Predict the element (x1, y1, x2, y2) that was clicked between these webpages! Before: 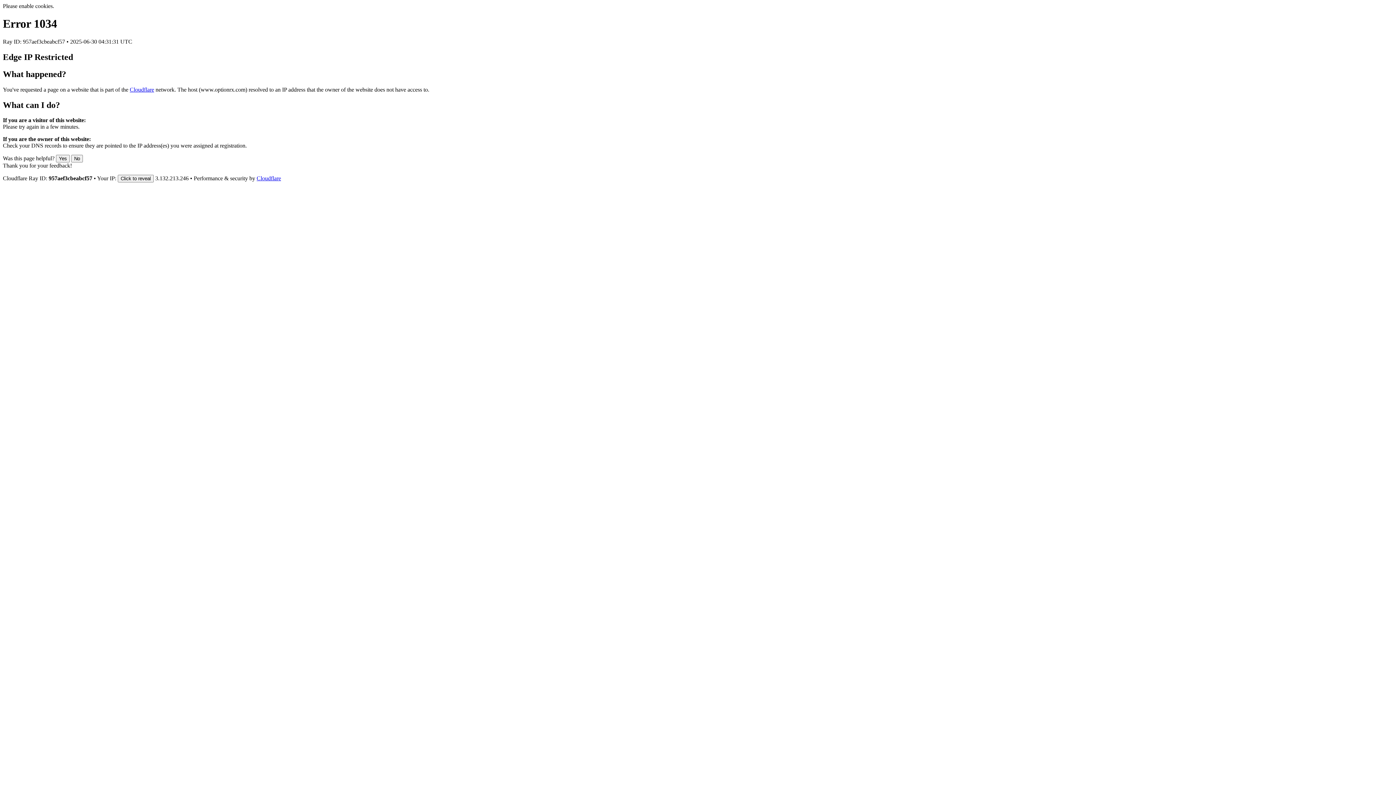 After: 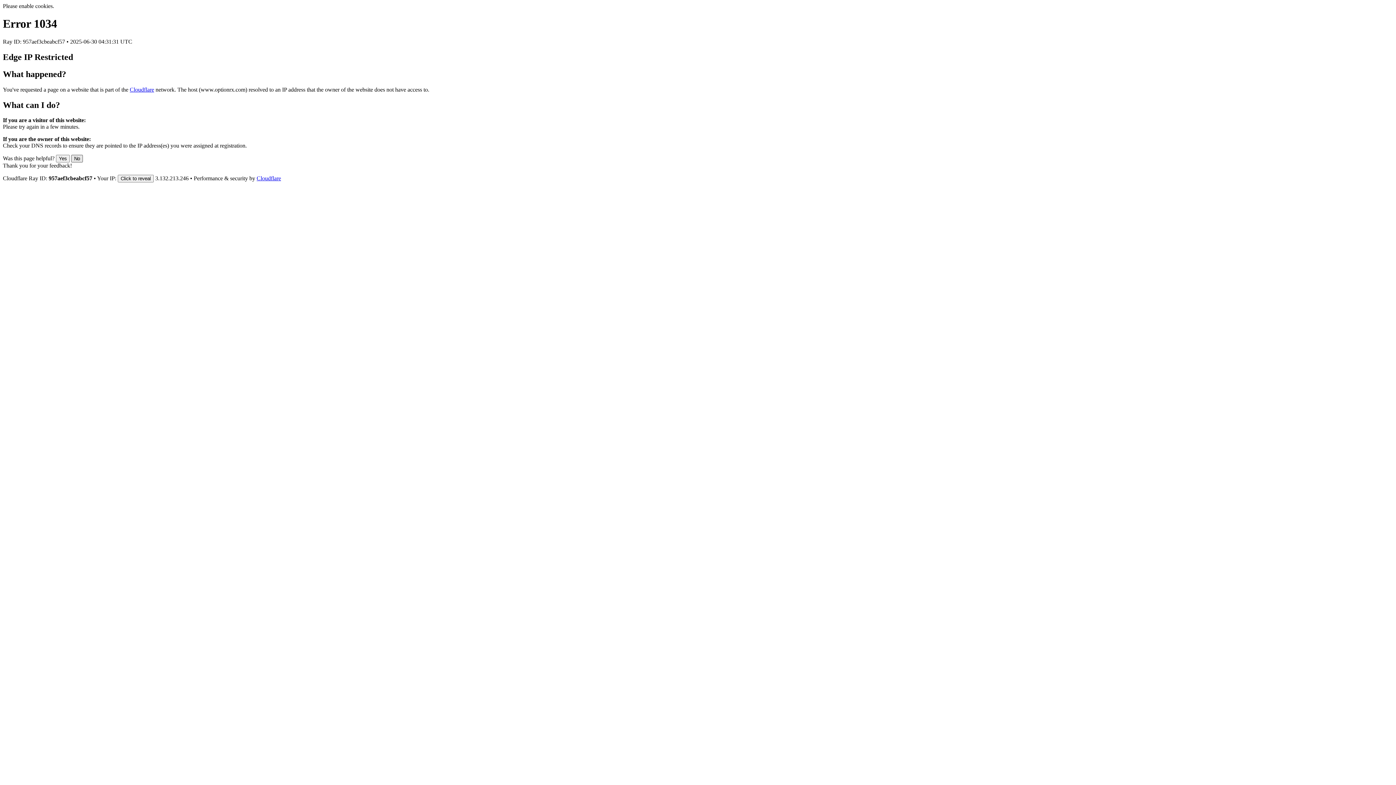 Action: bbox: (71, 155, 82, 162) label: No